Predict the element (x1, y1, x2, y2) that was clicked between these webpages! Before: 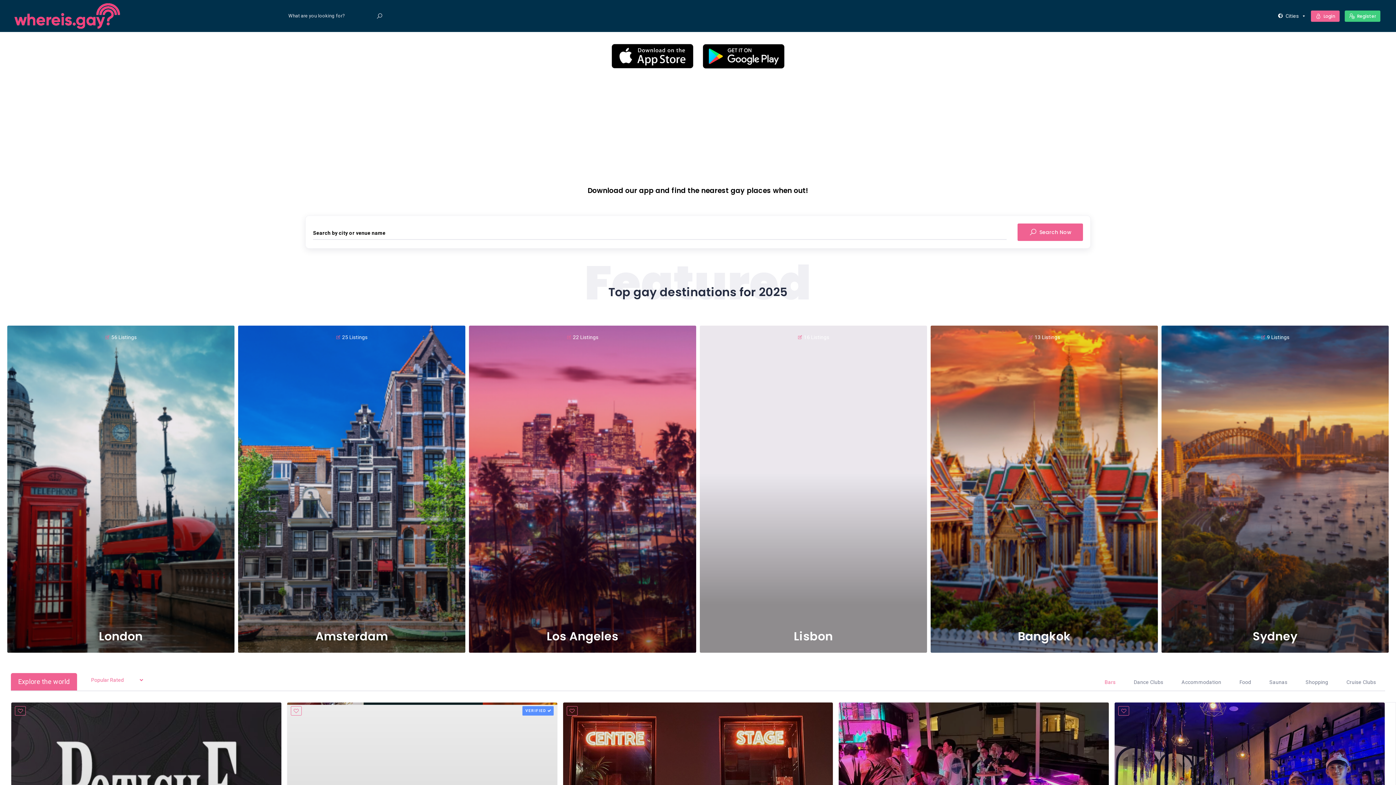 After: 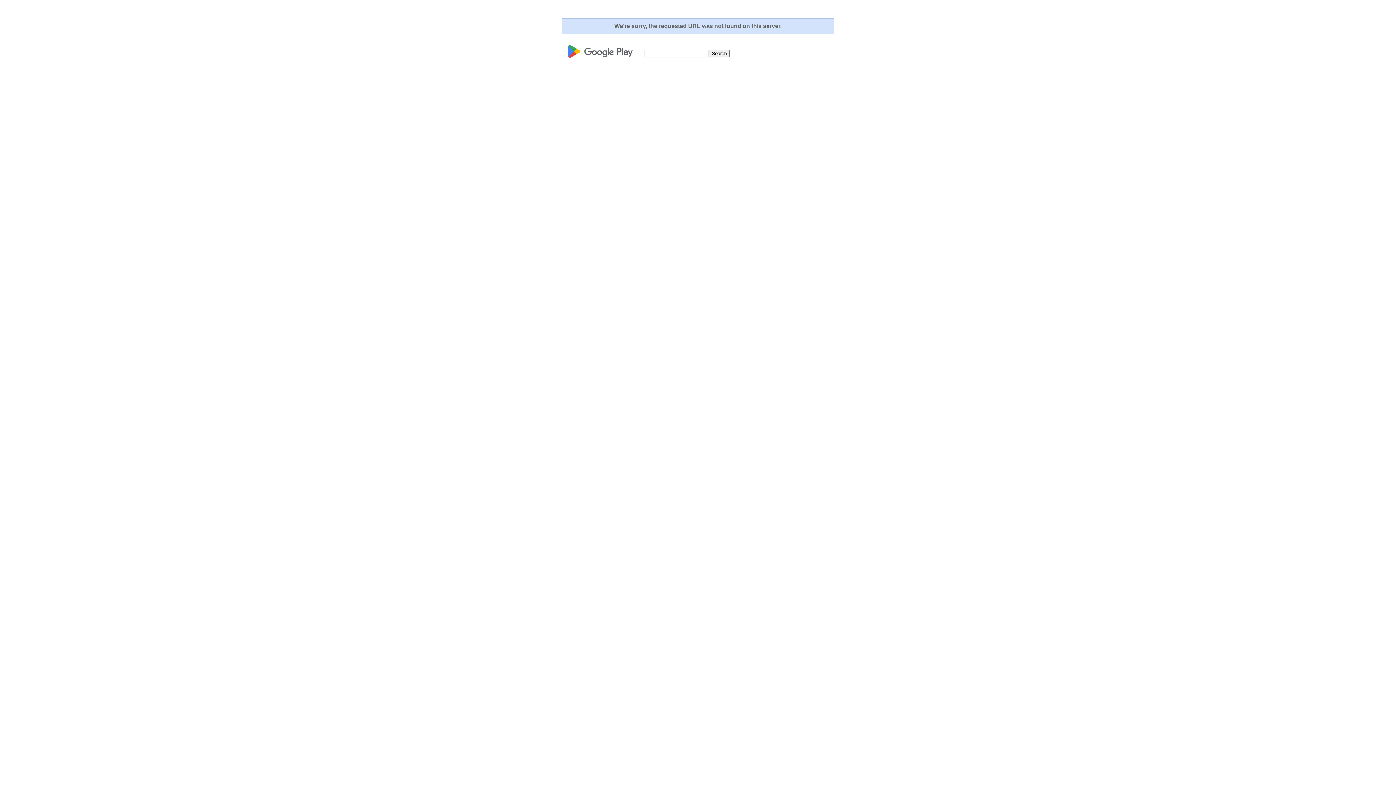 Action: bbox: (701, 42, 785, 69)